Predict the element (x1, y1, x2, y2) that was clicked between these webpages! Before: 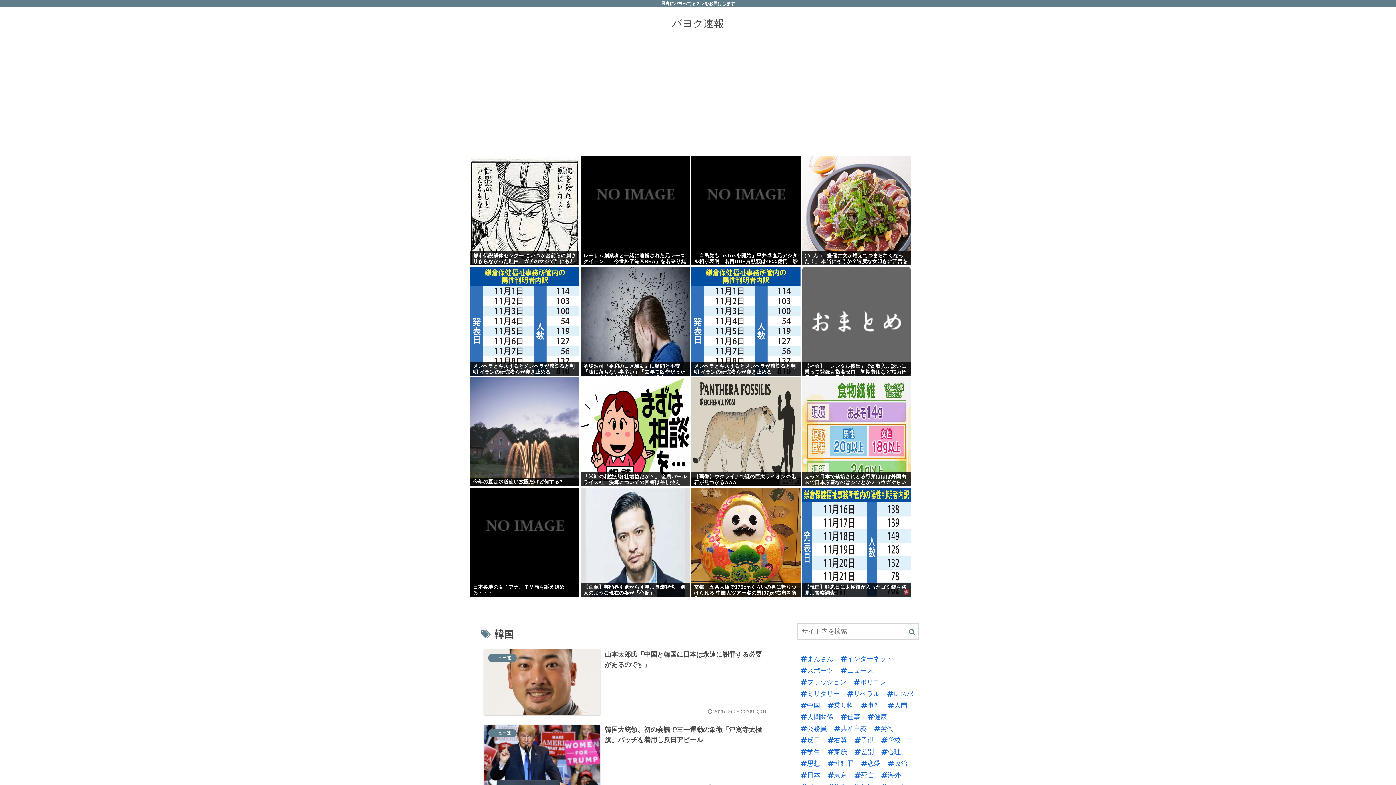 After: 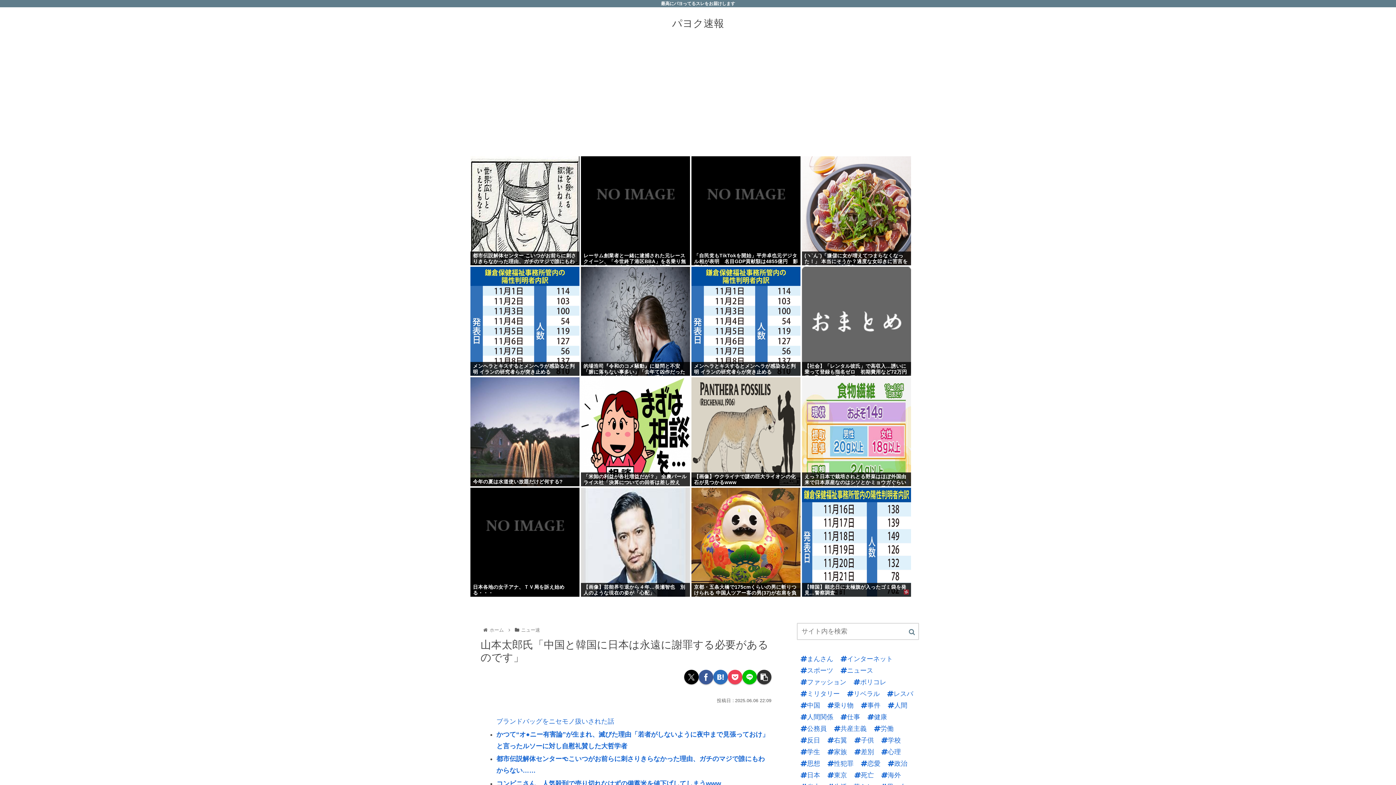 Action: label: ニュー速
山本太郎氏「中国と韓国に日本は永遠に謝罪する必要があるのです」
2025.06.06 22:09
0 bbox: (480, 646, 771, 718)